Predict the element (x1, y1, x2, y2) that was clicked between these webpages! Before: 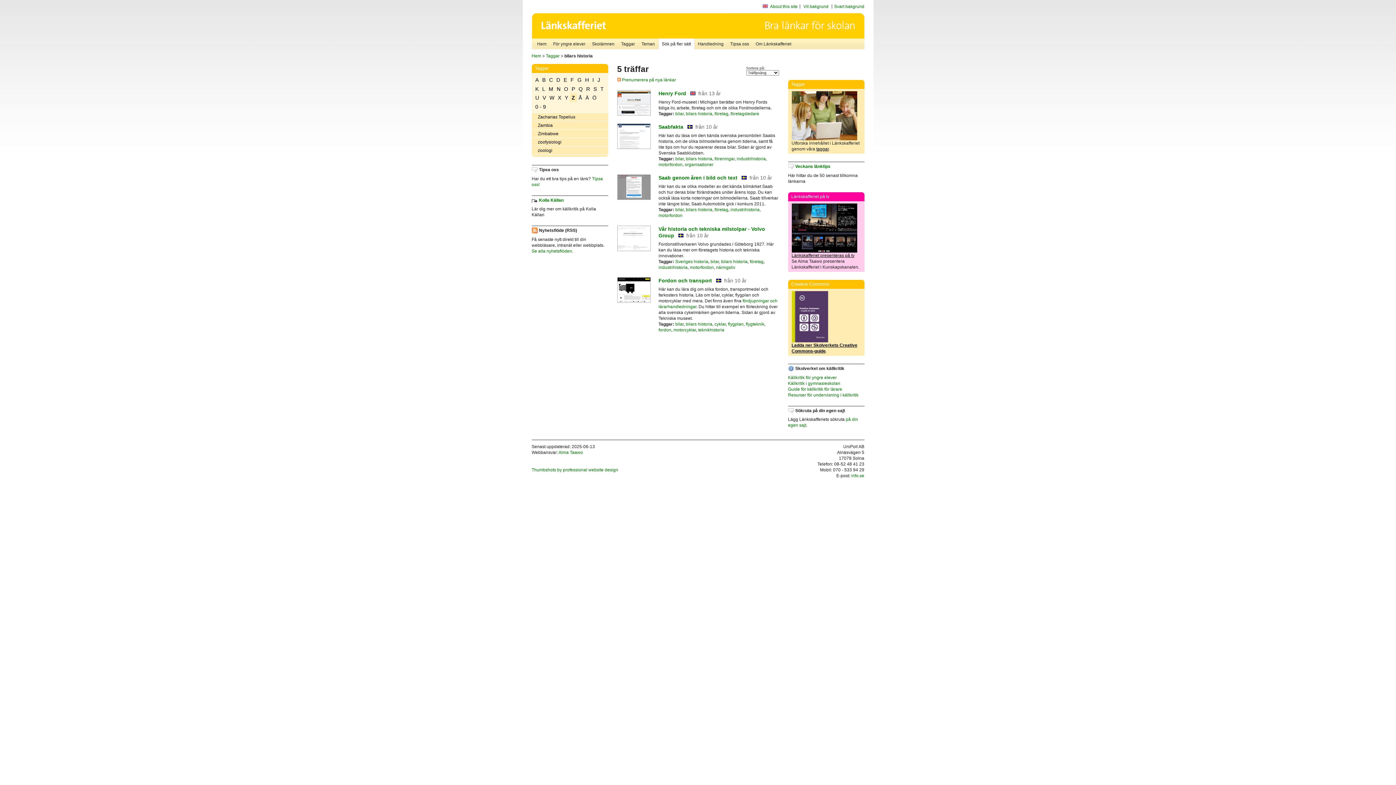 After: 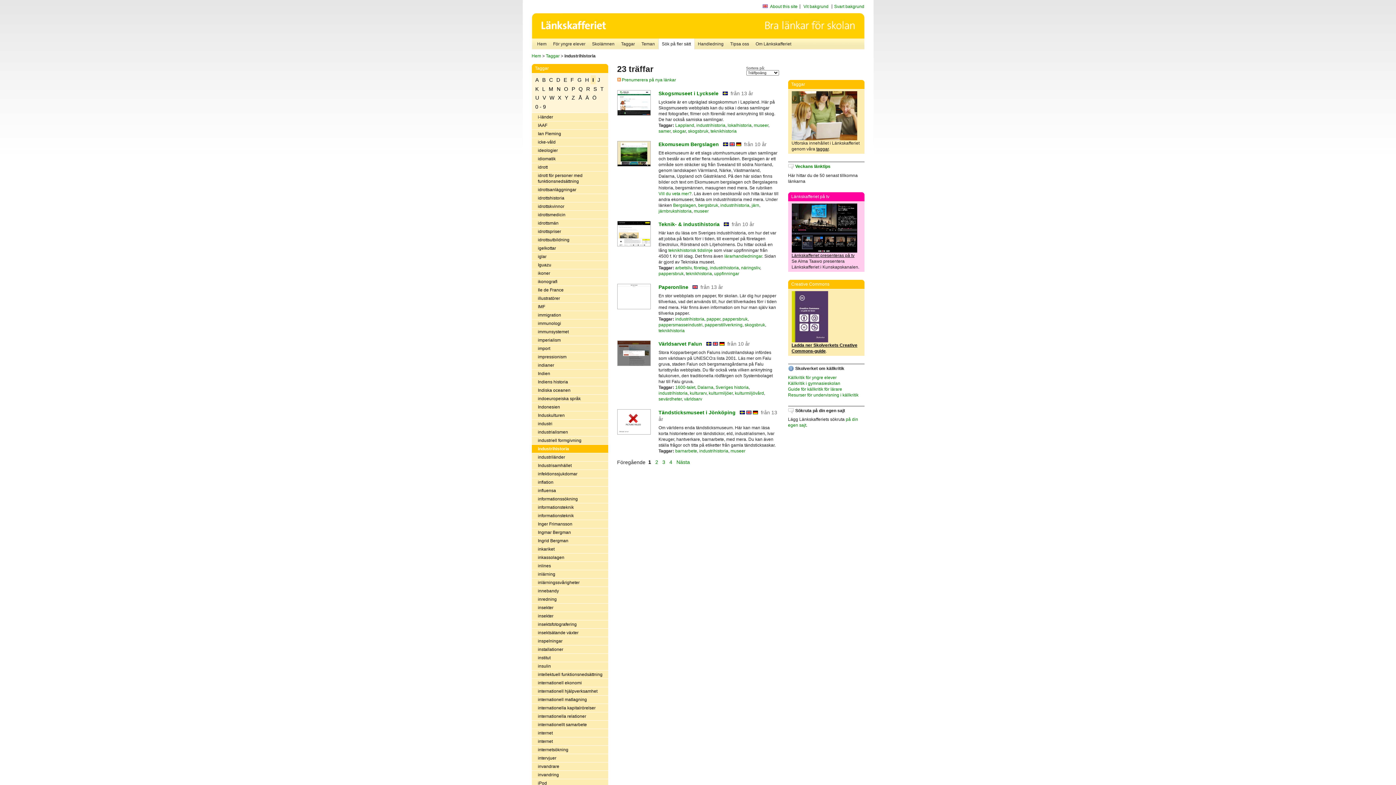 Action: label: industrihistoria bbox: (736, 156, 766, 161)